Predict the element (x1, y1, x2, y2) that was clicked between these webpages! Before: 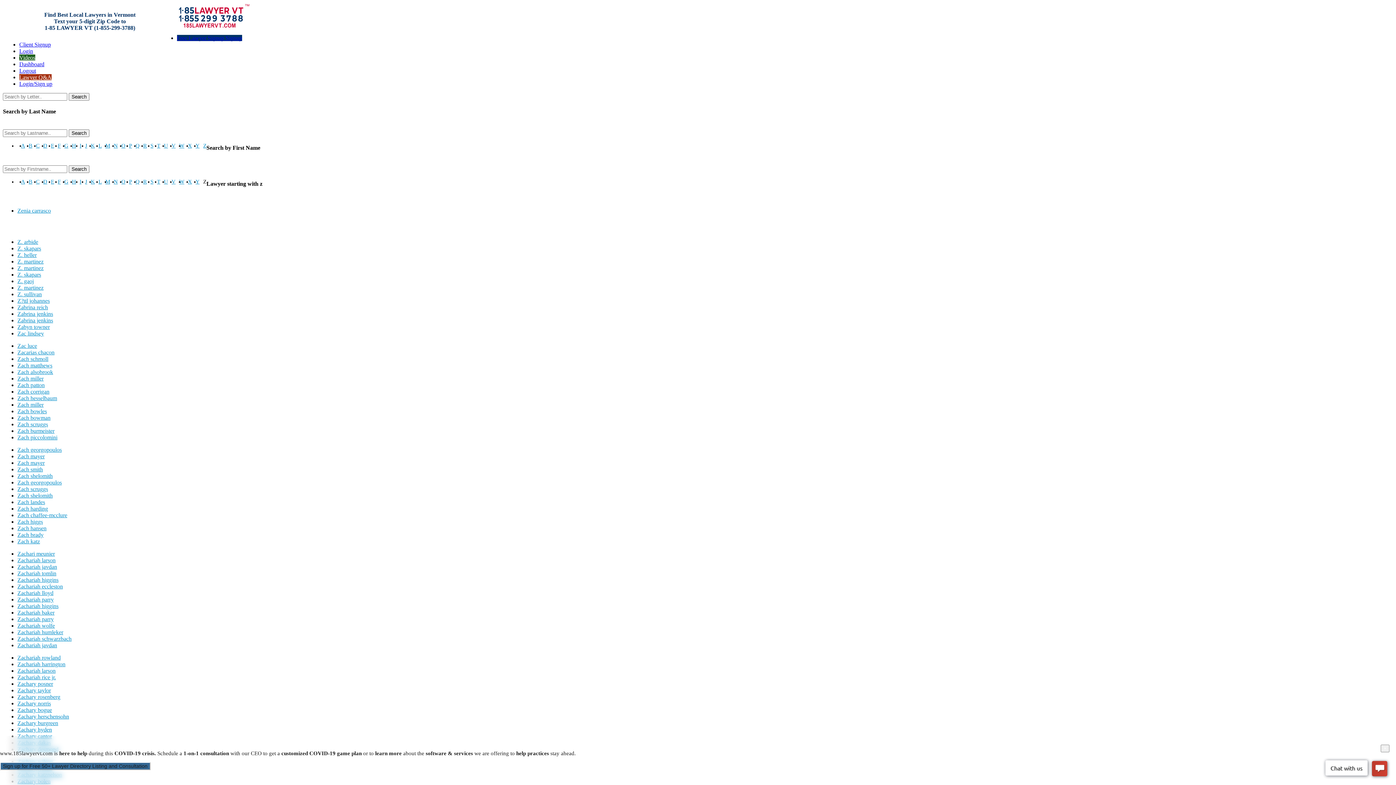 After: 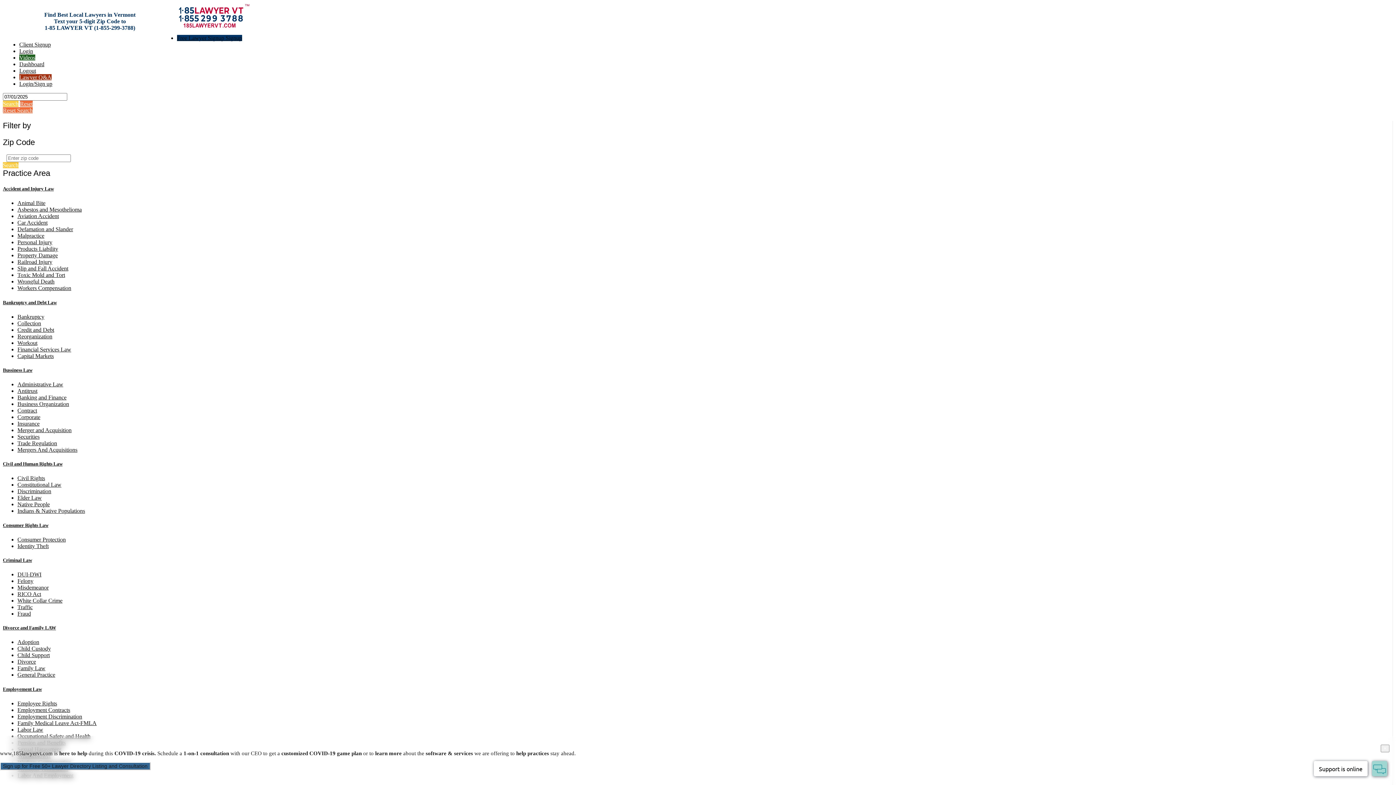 Action: bbox: (17, 330, 44, 336) label: Zac lindsey